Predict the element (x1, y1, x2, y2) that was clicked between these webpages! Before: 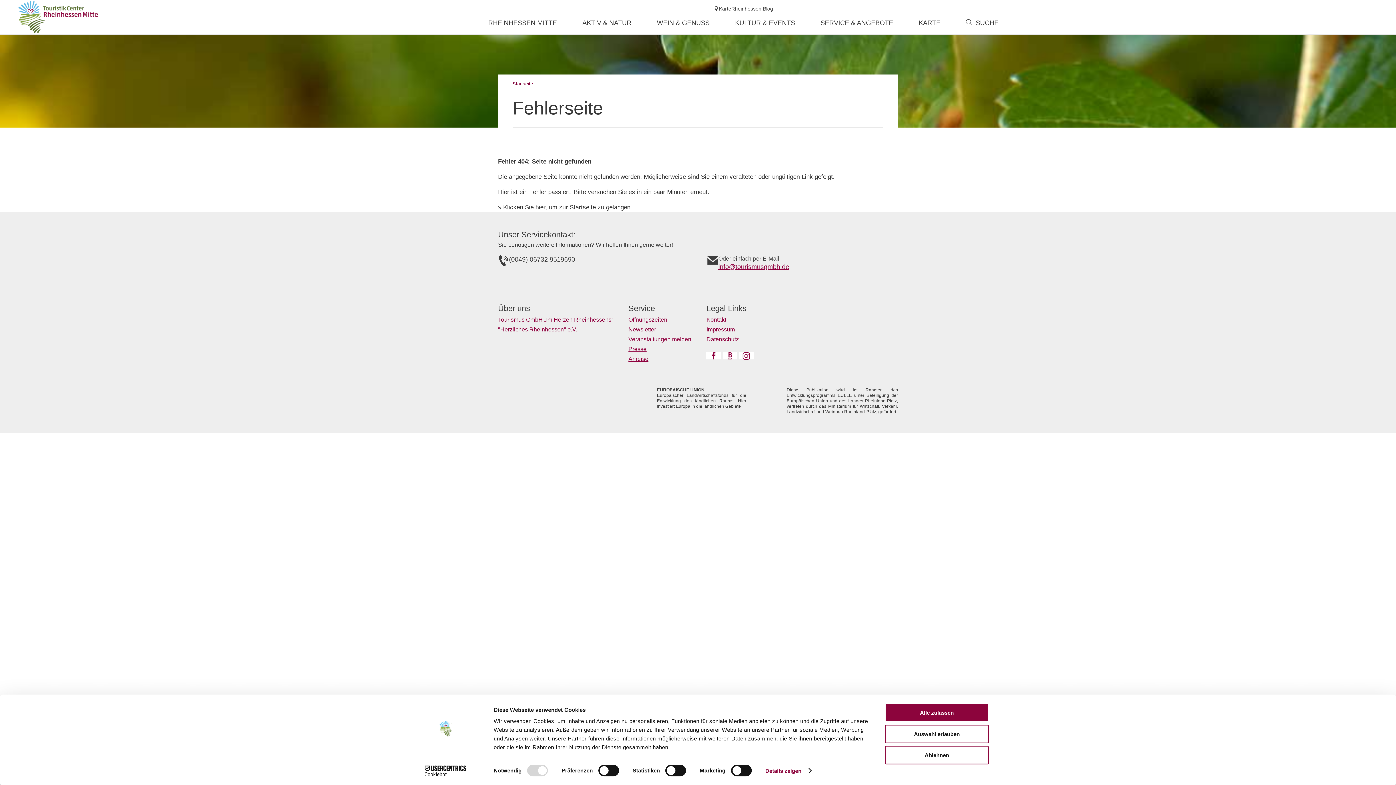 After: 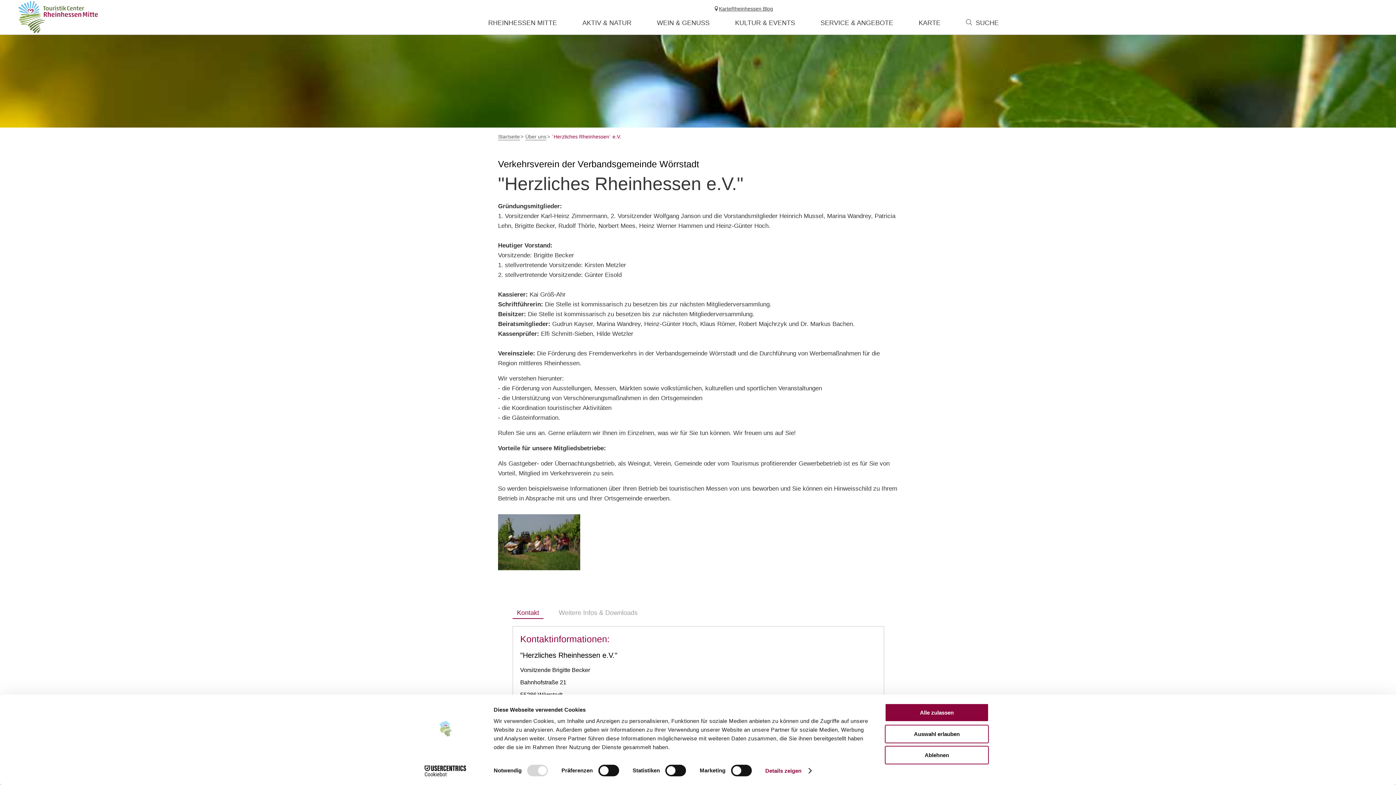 Action: bbox: (498, 326, 621, 332) label: "Herzliches Rheinhessen" e.V.